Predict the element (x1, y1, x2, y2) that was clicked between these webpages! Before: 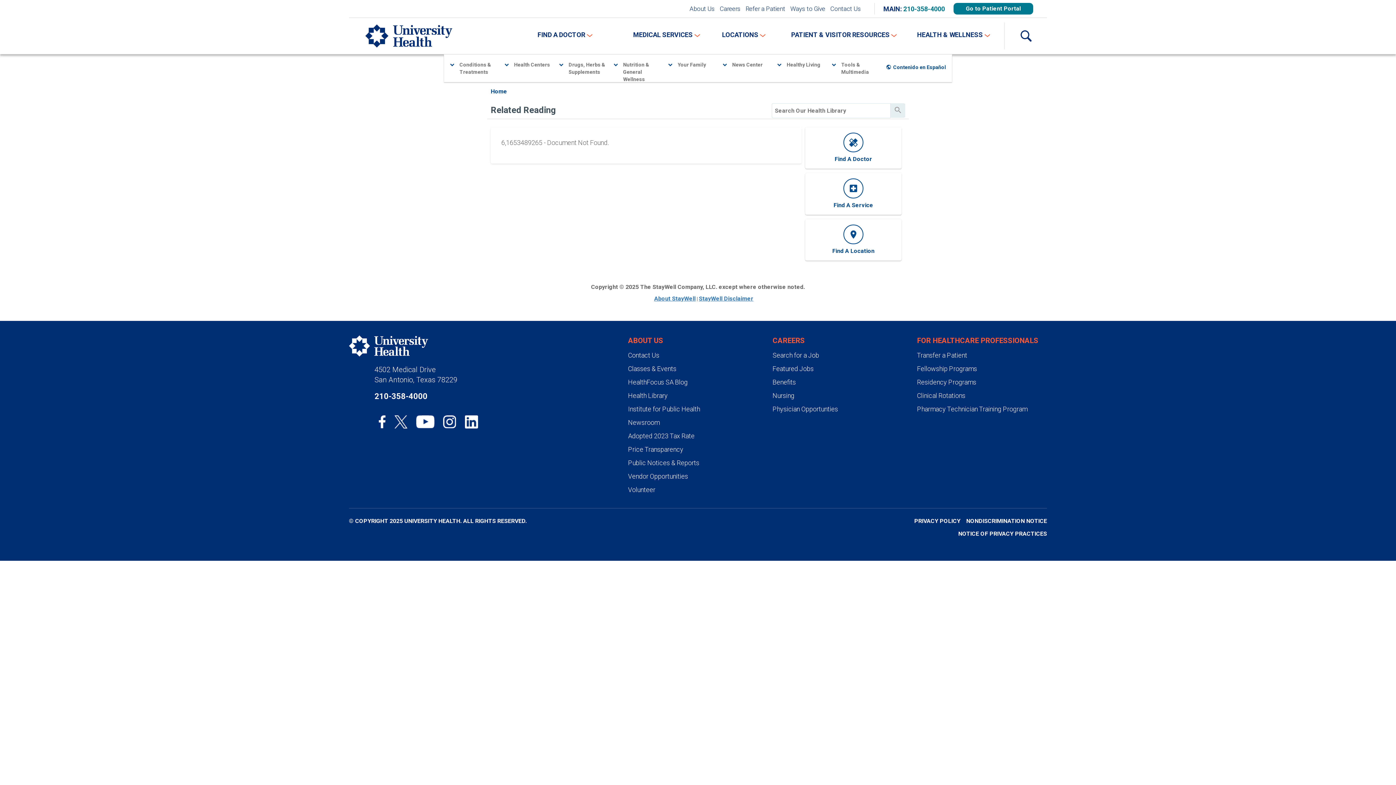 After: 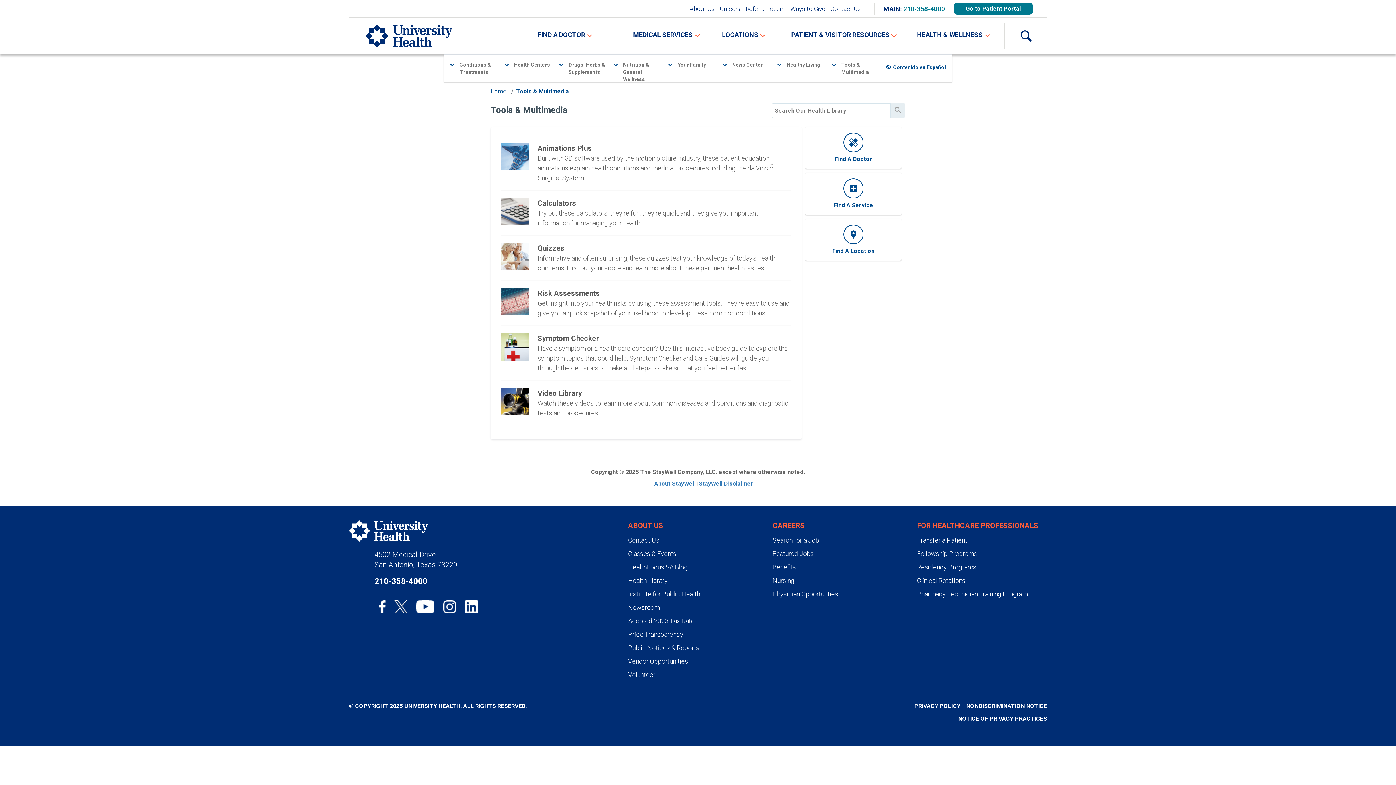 Action: bbox: (838, 60, 884, 75) label: Tools & Multimedia